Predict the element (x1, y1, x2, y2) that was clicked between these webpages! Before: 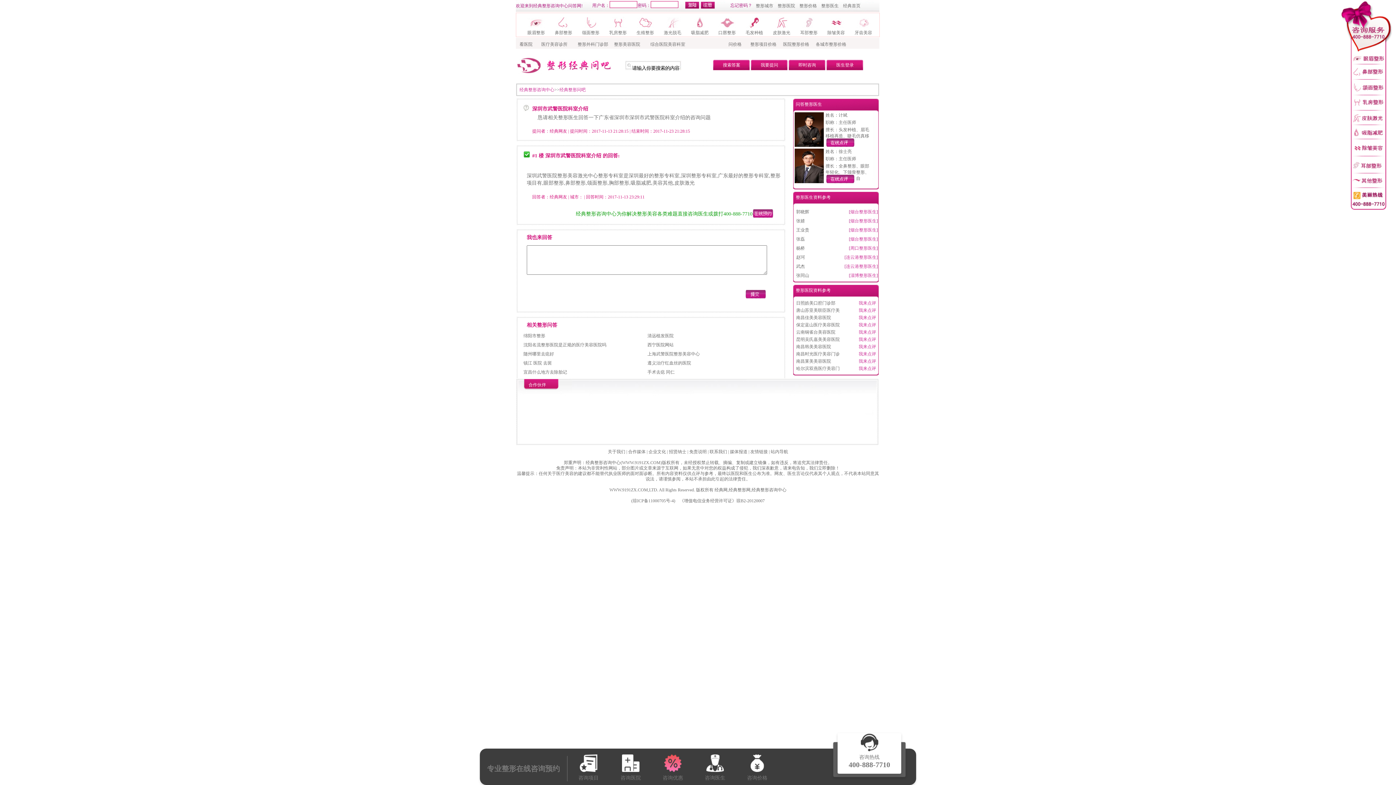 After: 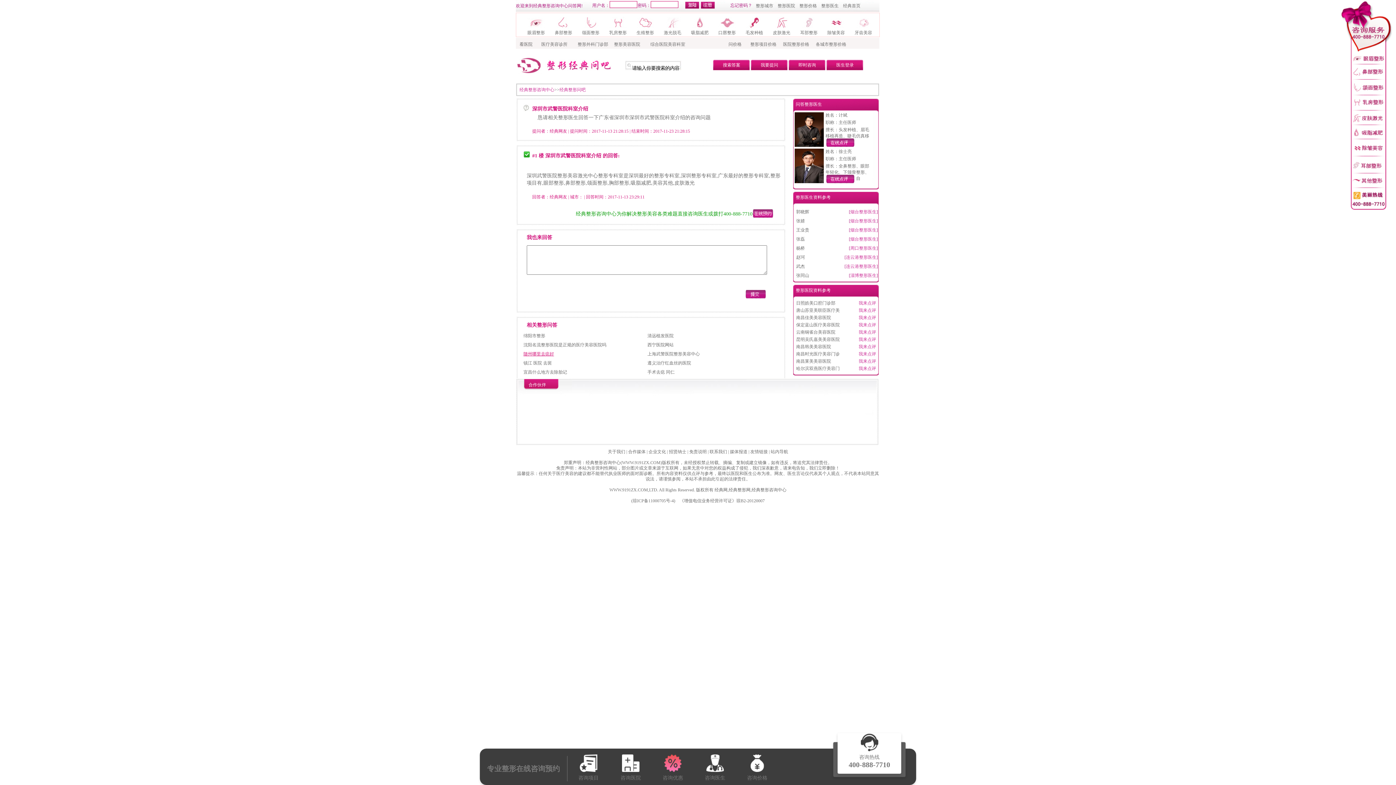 Action: label: 随州哪里去痣好 bbox: (523, 351, 554, 356)